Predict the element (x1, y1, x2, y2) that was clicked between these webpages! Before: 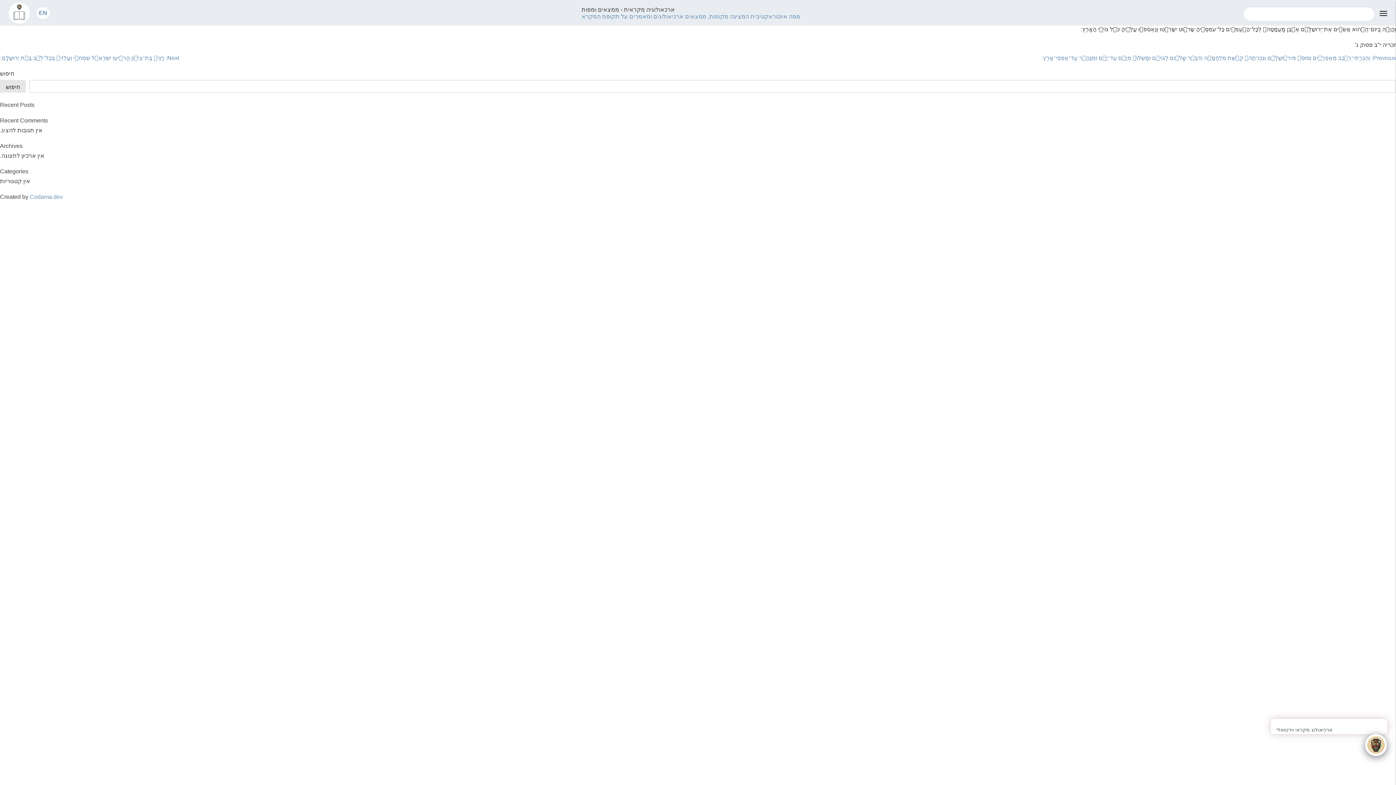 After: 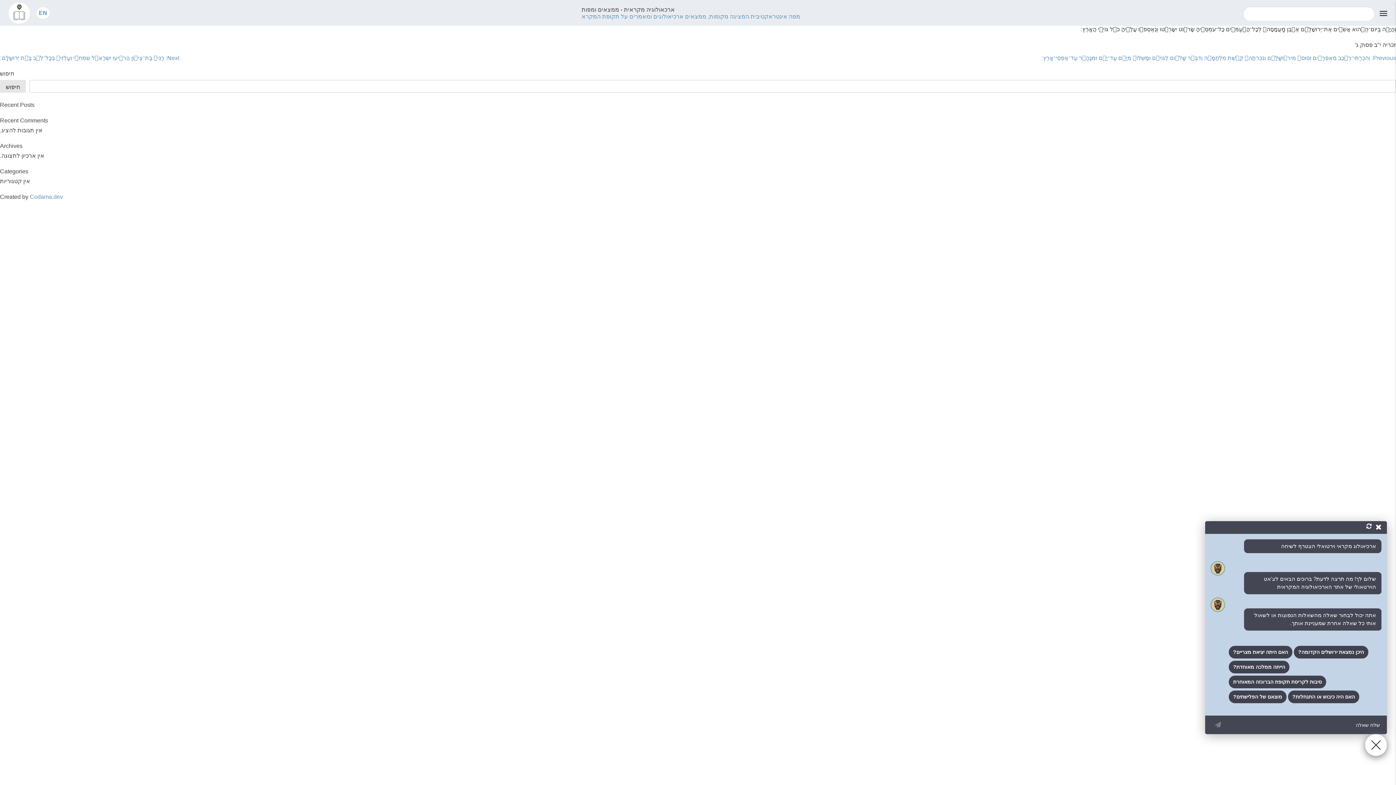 Action: label: Click to open or close the chatbot bbox: (1365, 734, 1387, 756)